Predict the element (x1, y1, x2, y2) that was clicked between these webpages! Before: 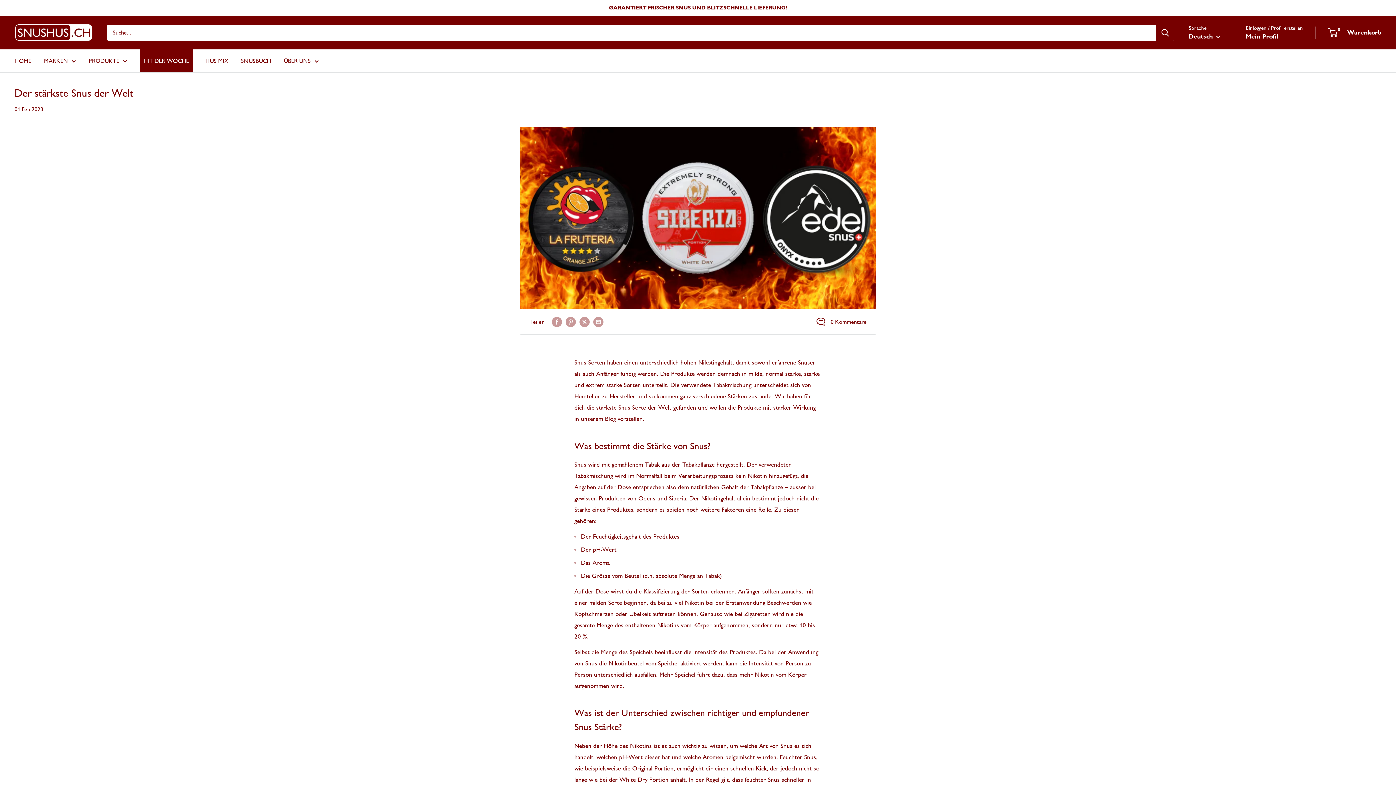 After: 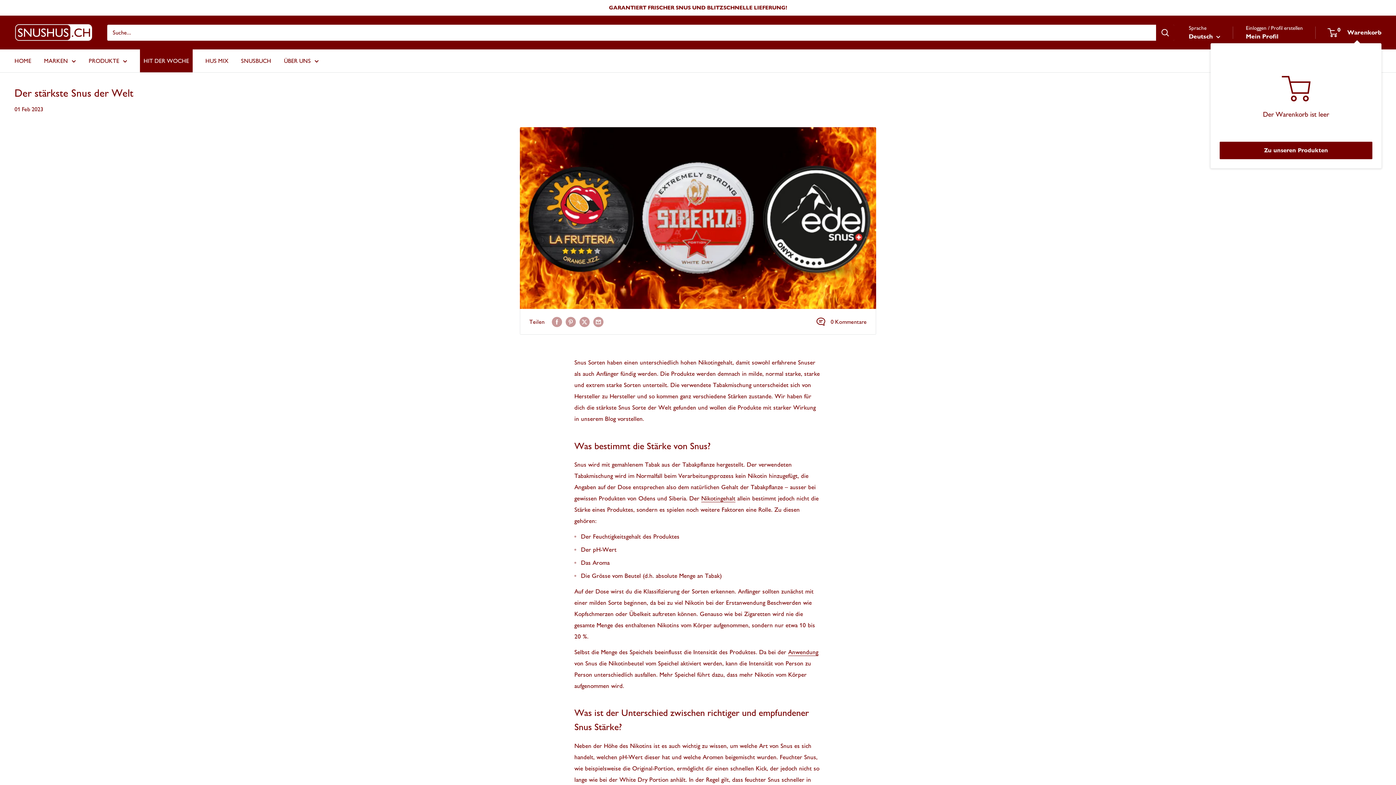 Action: bbox: (1328, 26, 1381, 38) label: 0
 Warenkorb